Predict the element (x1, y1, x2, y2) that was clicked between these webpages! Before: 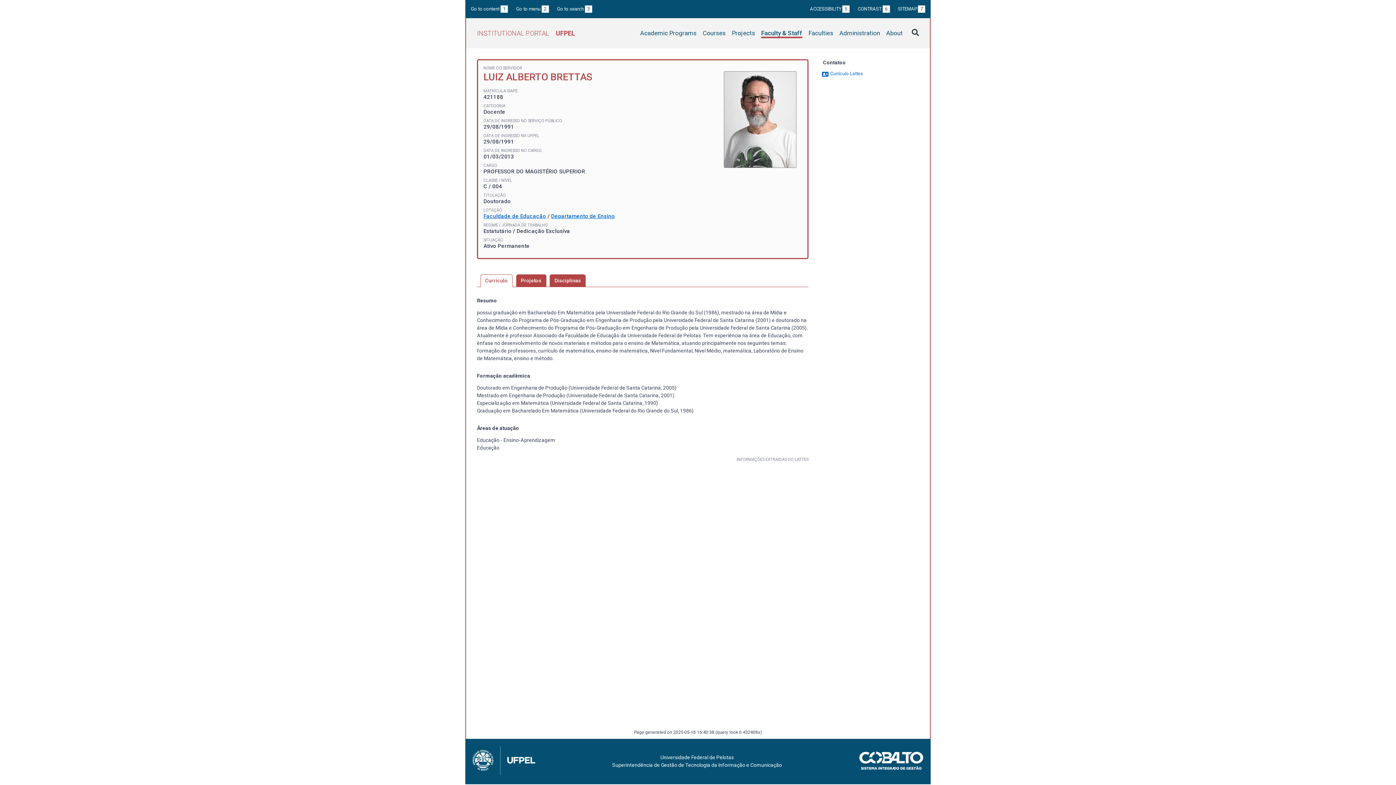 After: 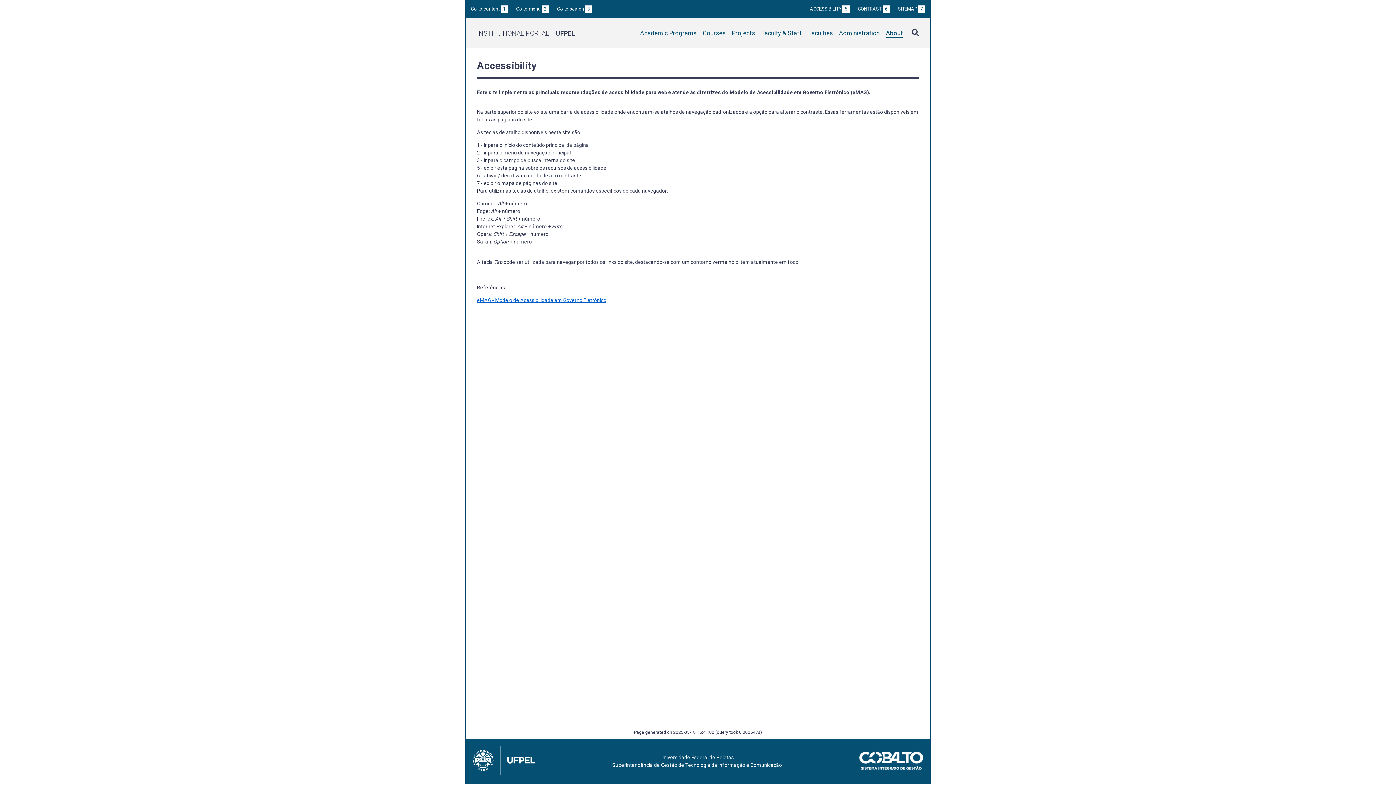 Action: bbox: (810, 6, 849, 11) label: ACCESSIBILITY 5